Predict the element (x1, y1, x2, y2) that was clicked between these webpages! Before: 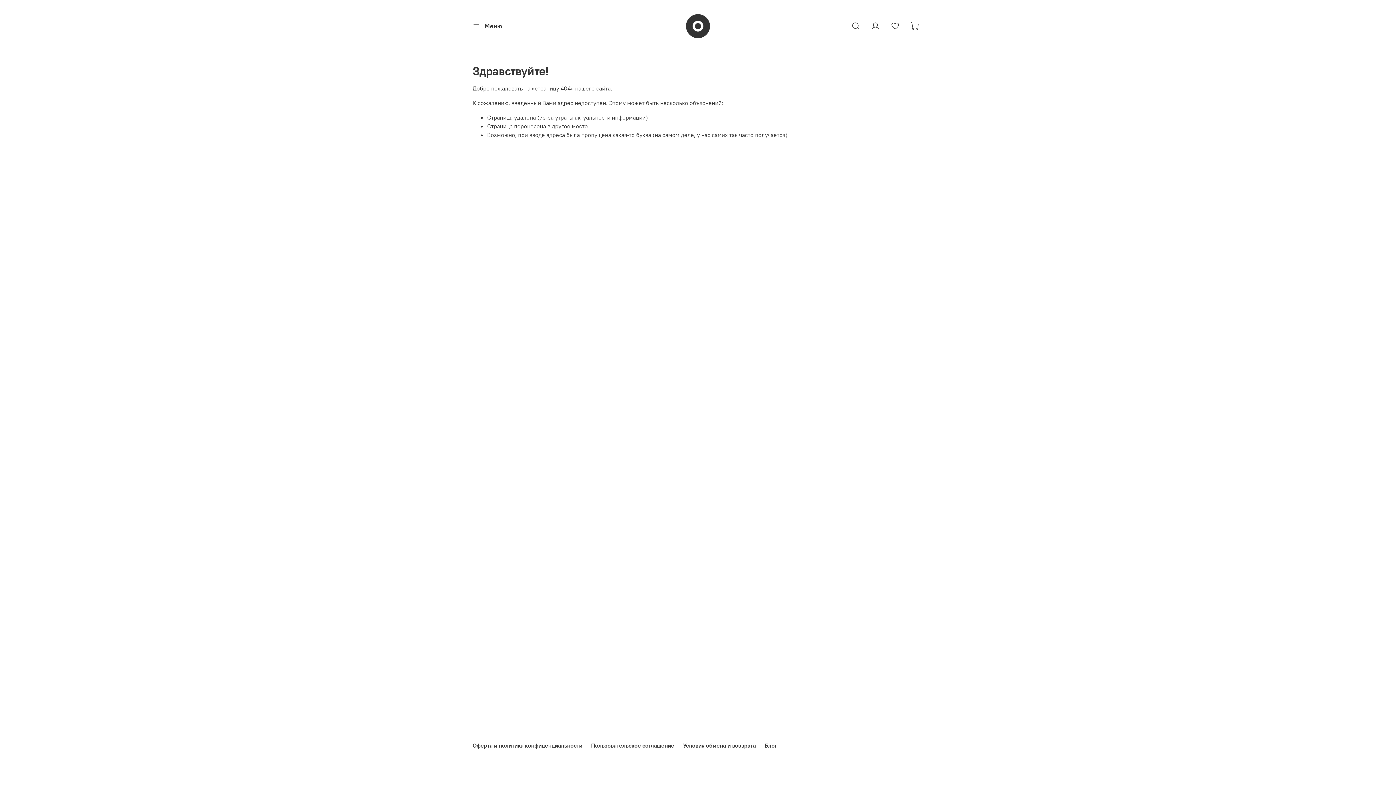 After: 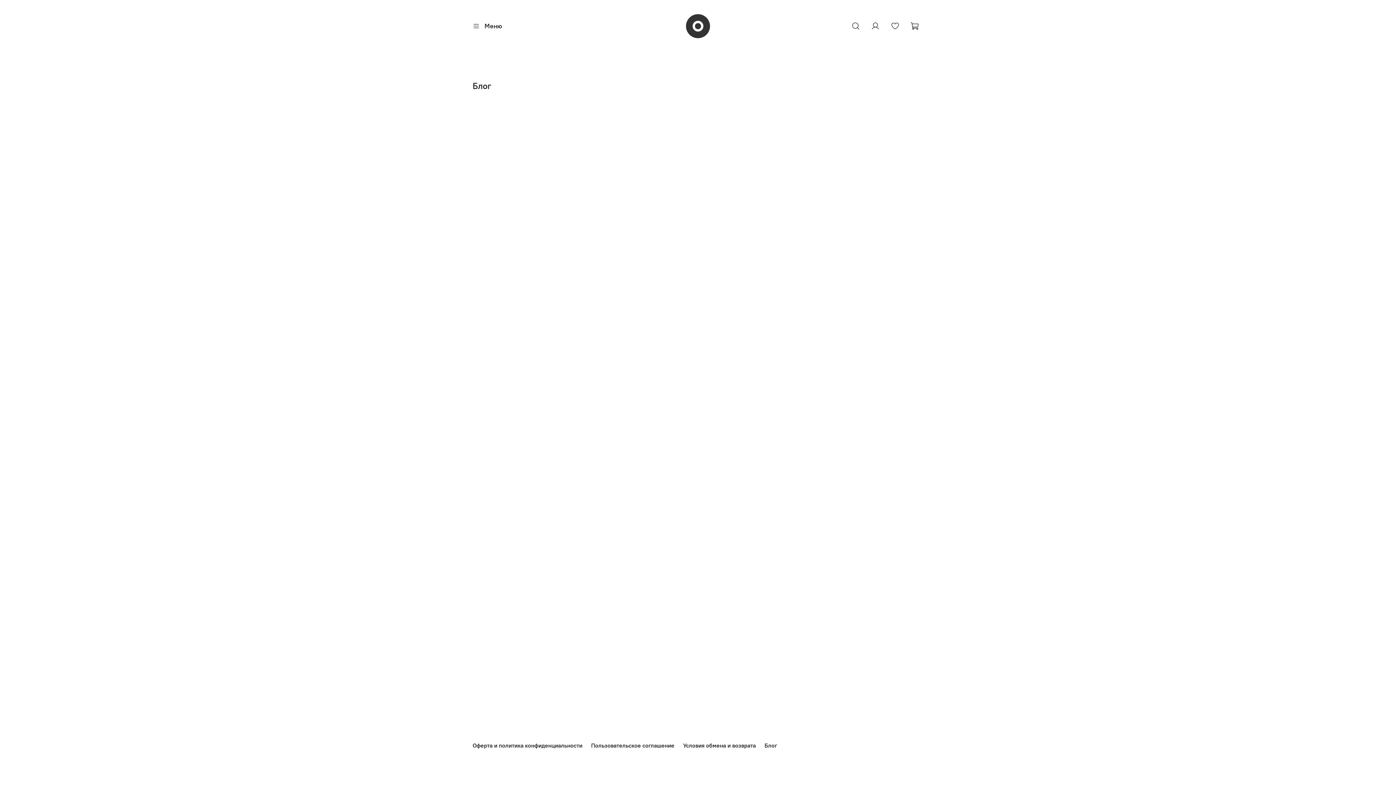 Action: bbox: (764, 742, 777, 749) label: Блог